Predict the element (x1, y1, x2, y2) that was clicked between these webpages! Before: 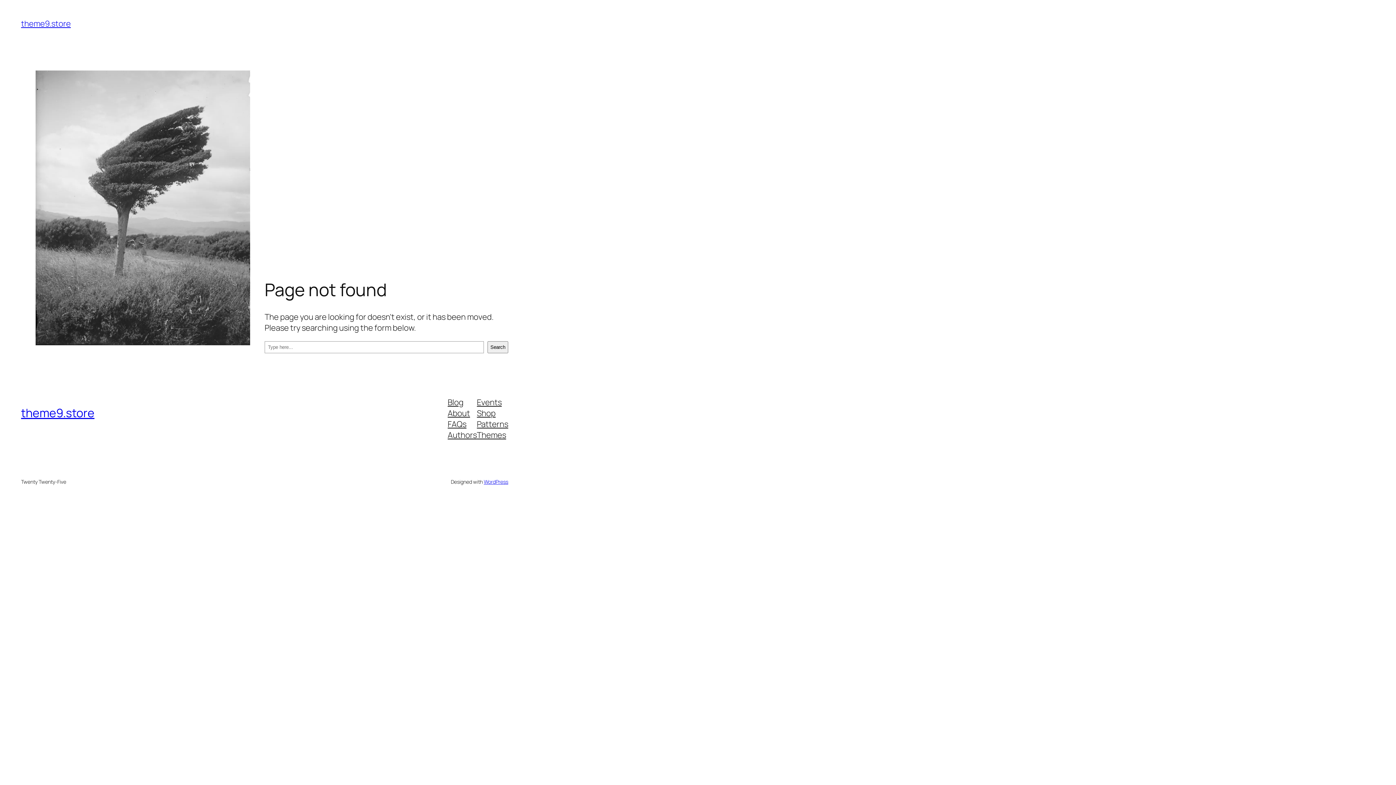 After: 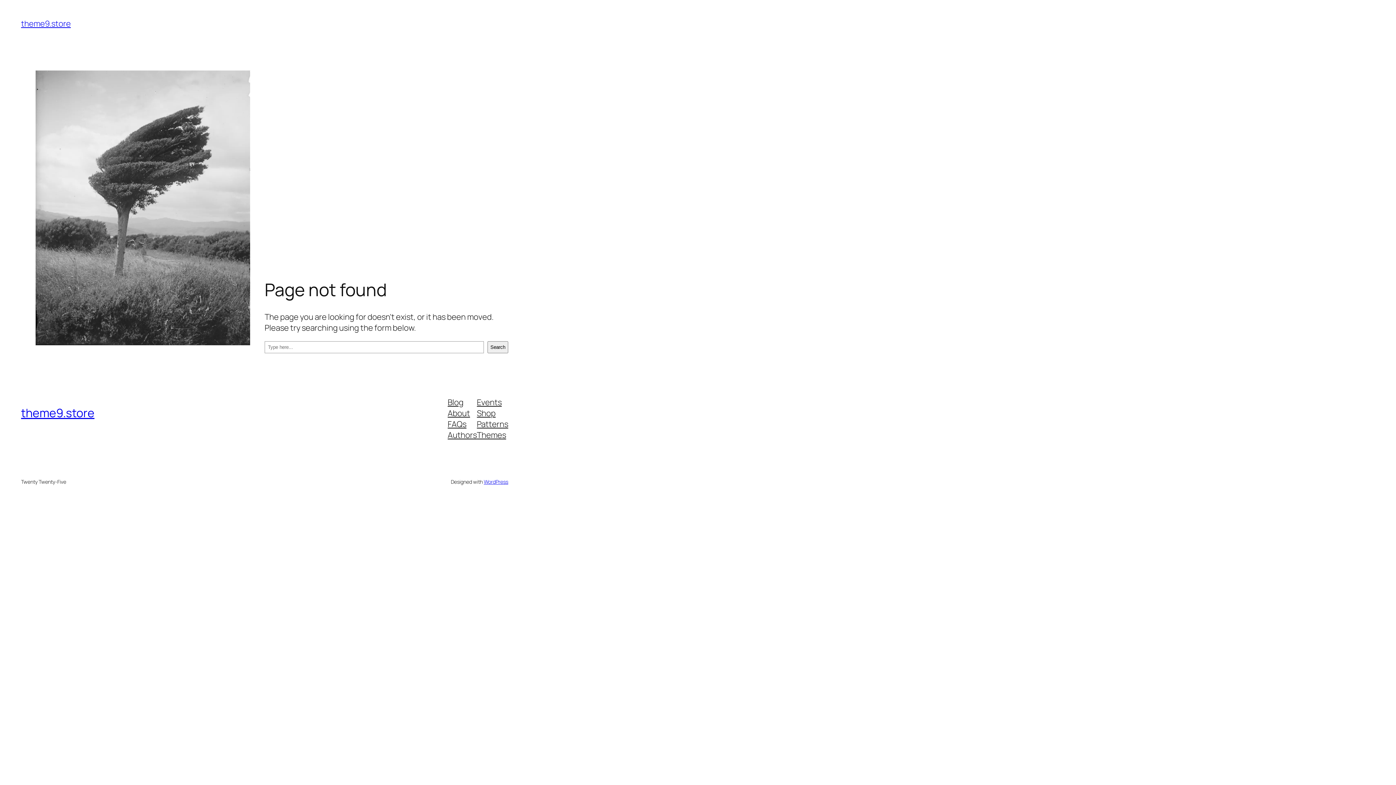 Action: label: Events bbox: (477, 396, 501, 407)